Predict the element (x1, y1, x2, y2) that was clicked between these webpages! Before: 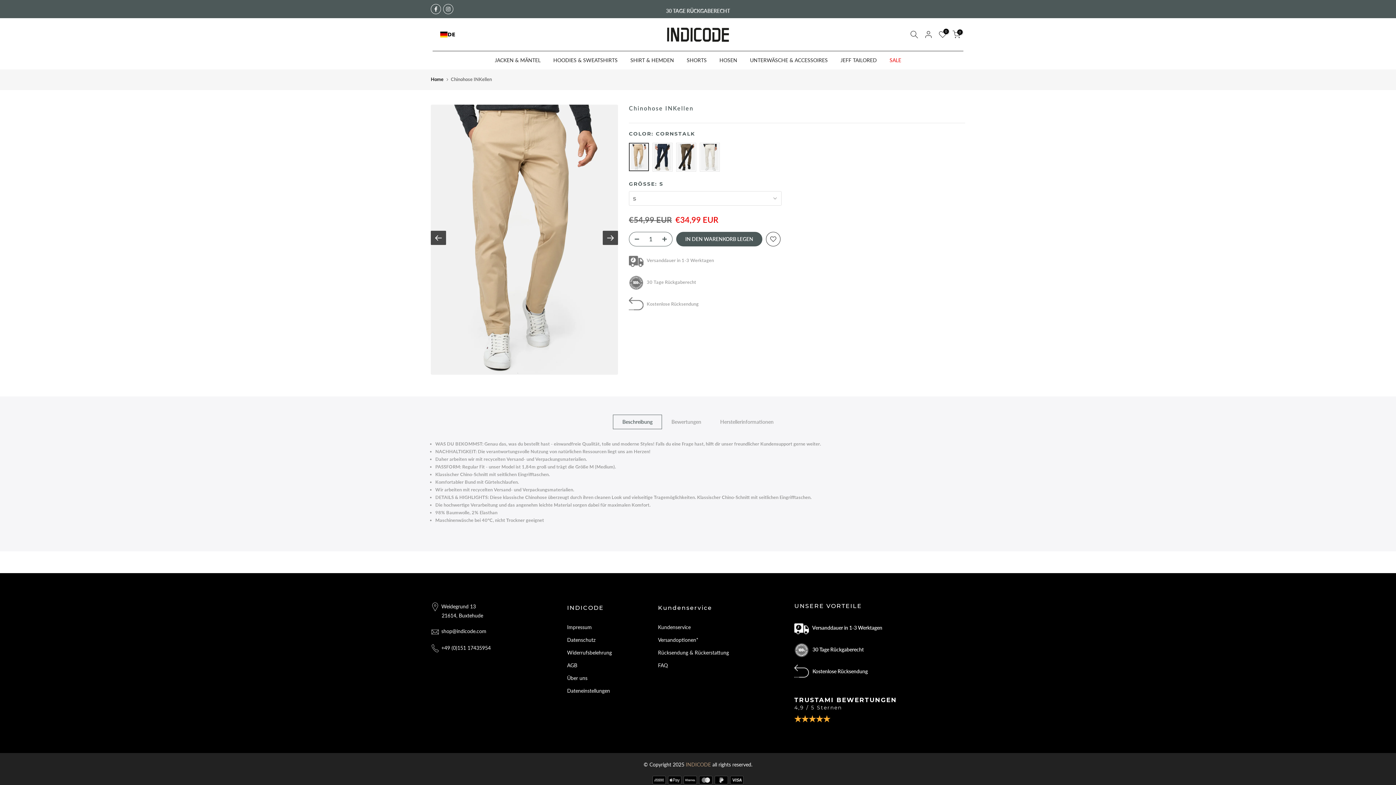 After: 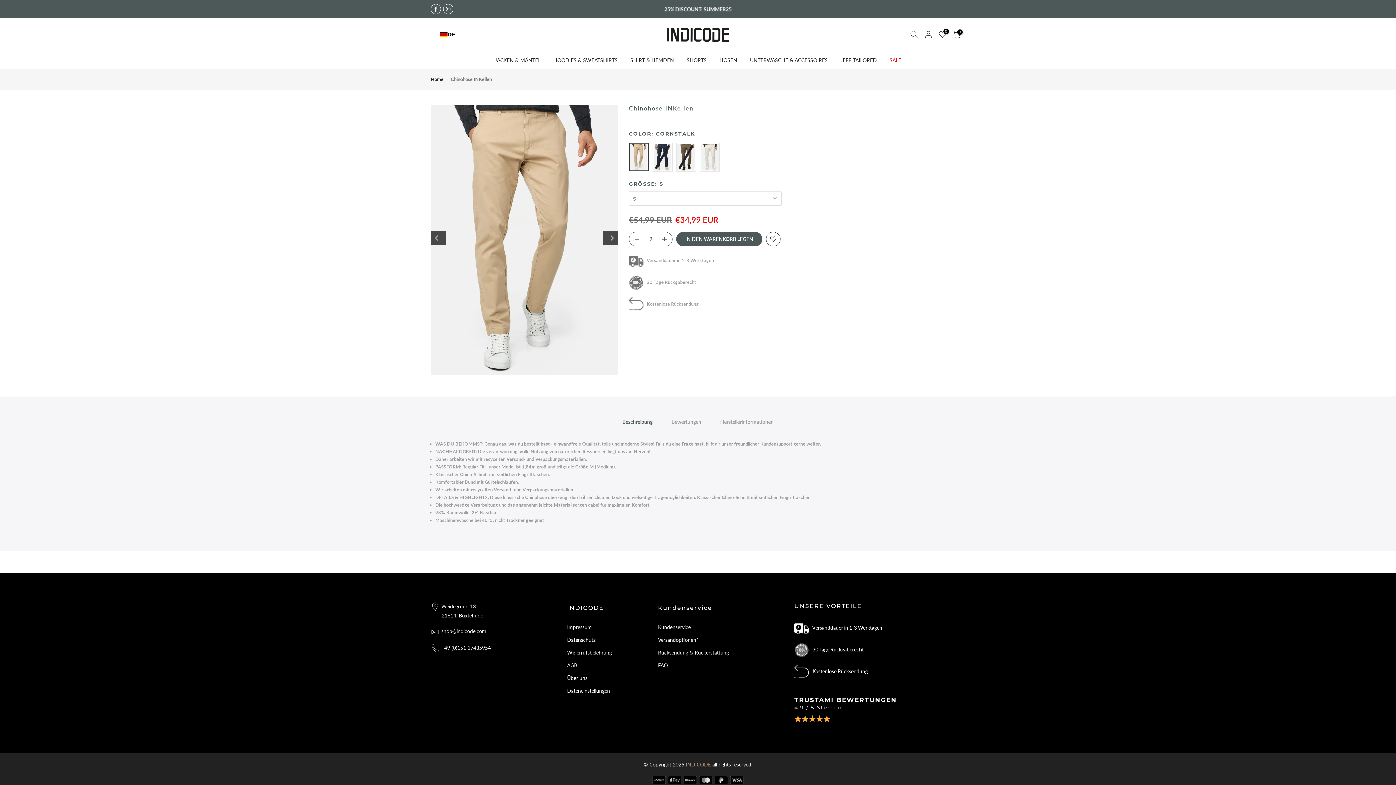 Action: bbox: (661, 232, 672, 246)